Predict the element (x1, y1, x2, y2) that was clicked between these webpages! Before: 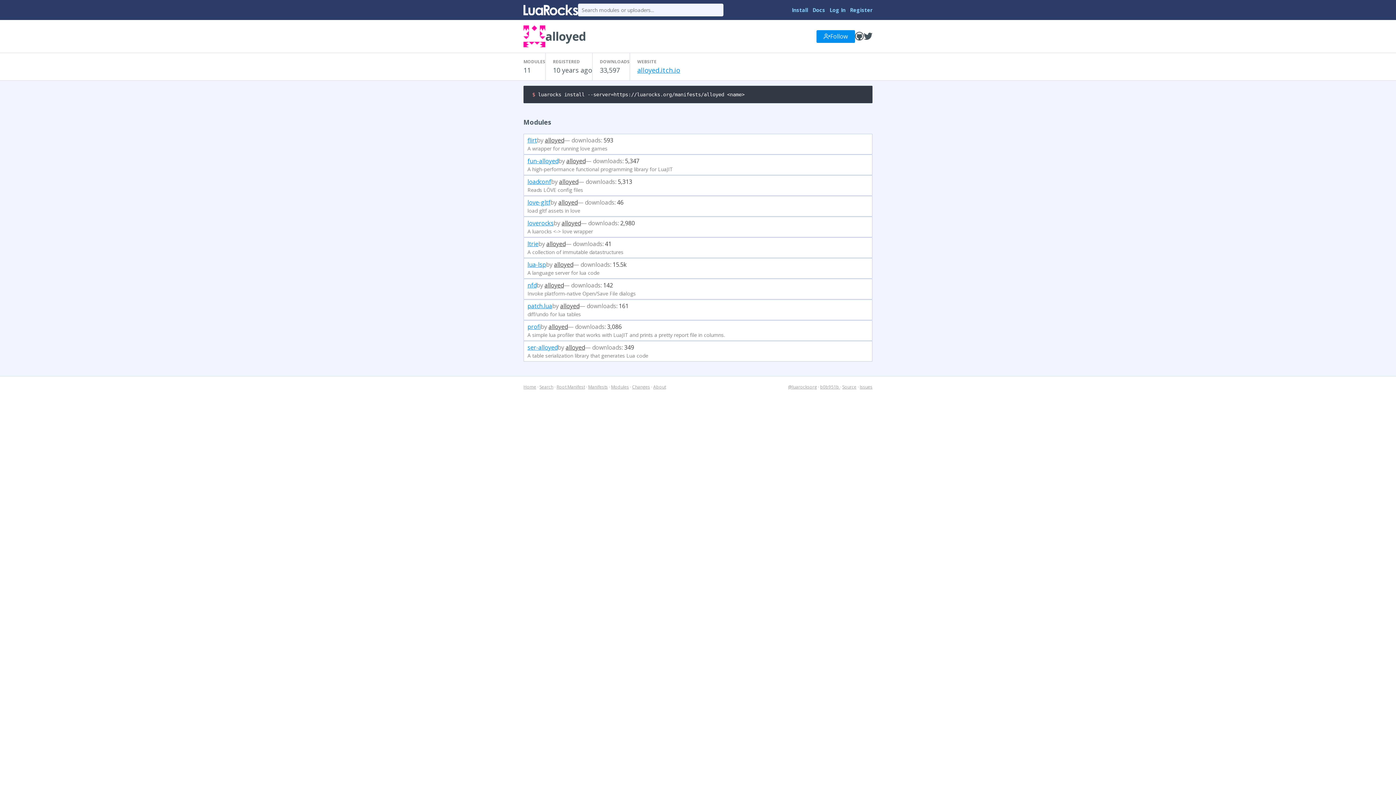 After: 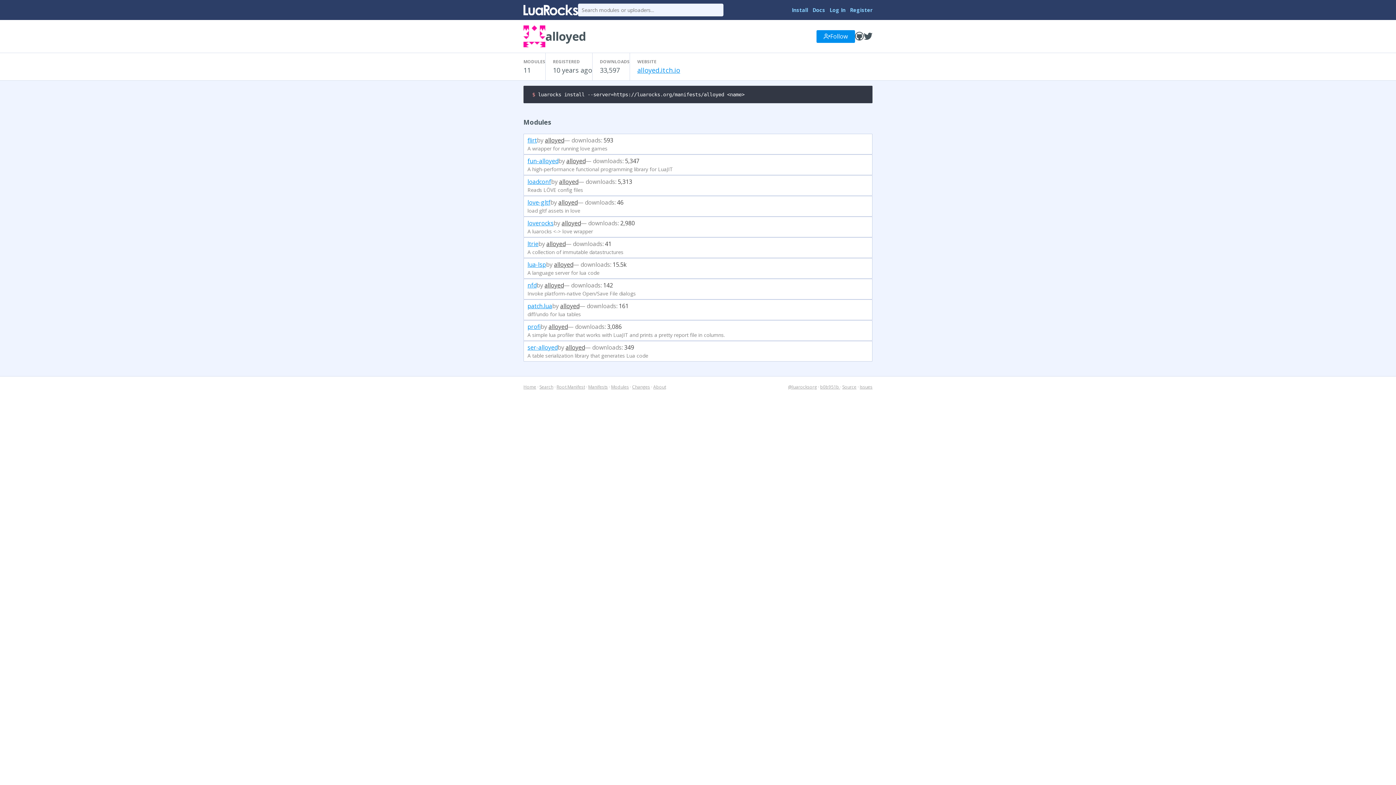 Action: bbox: (545, 136, 564, 144) label: alloyed